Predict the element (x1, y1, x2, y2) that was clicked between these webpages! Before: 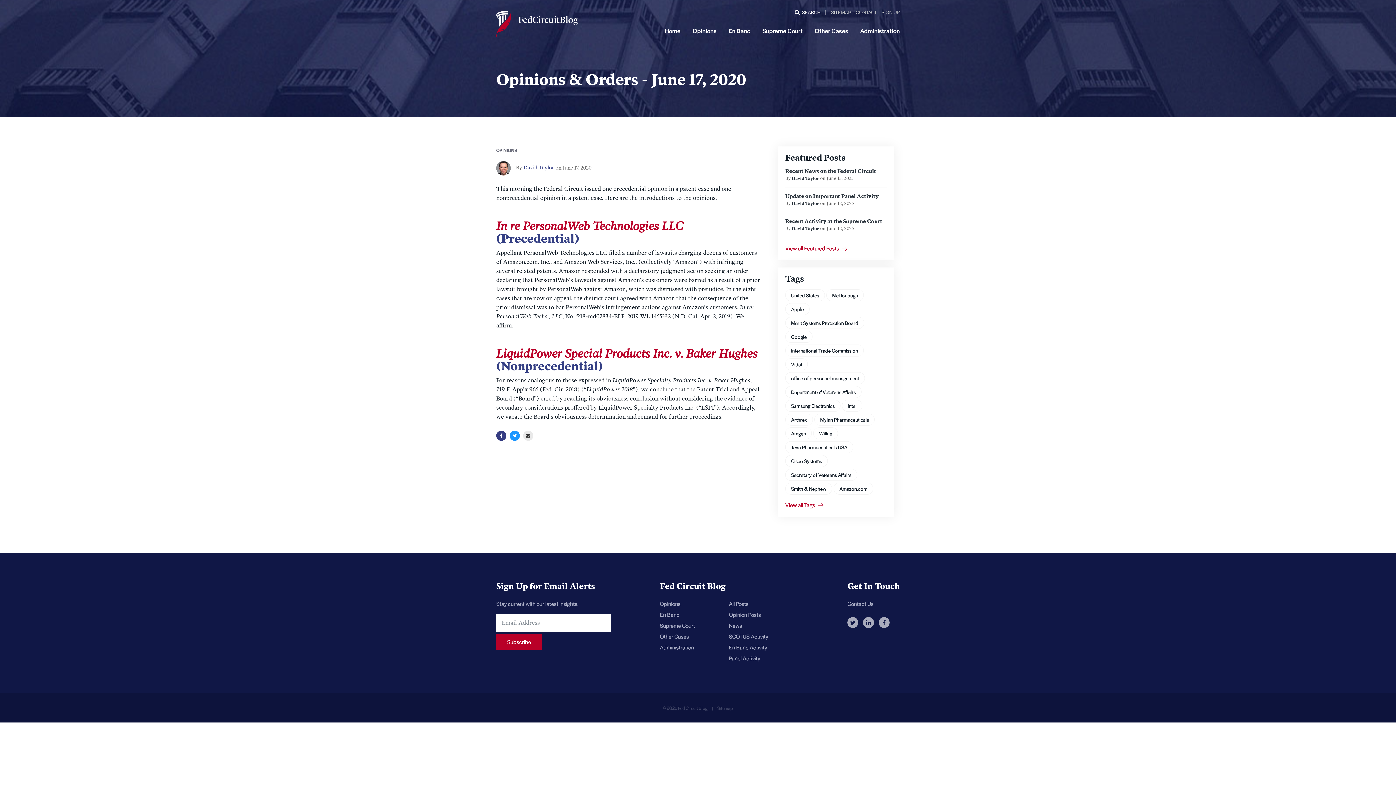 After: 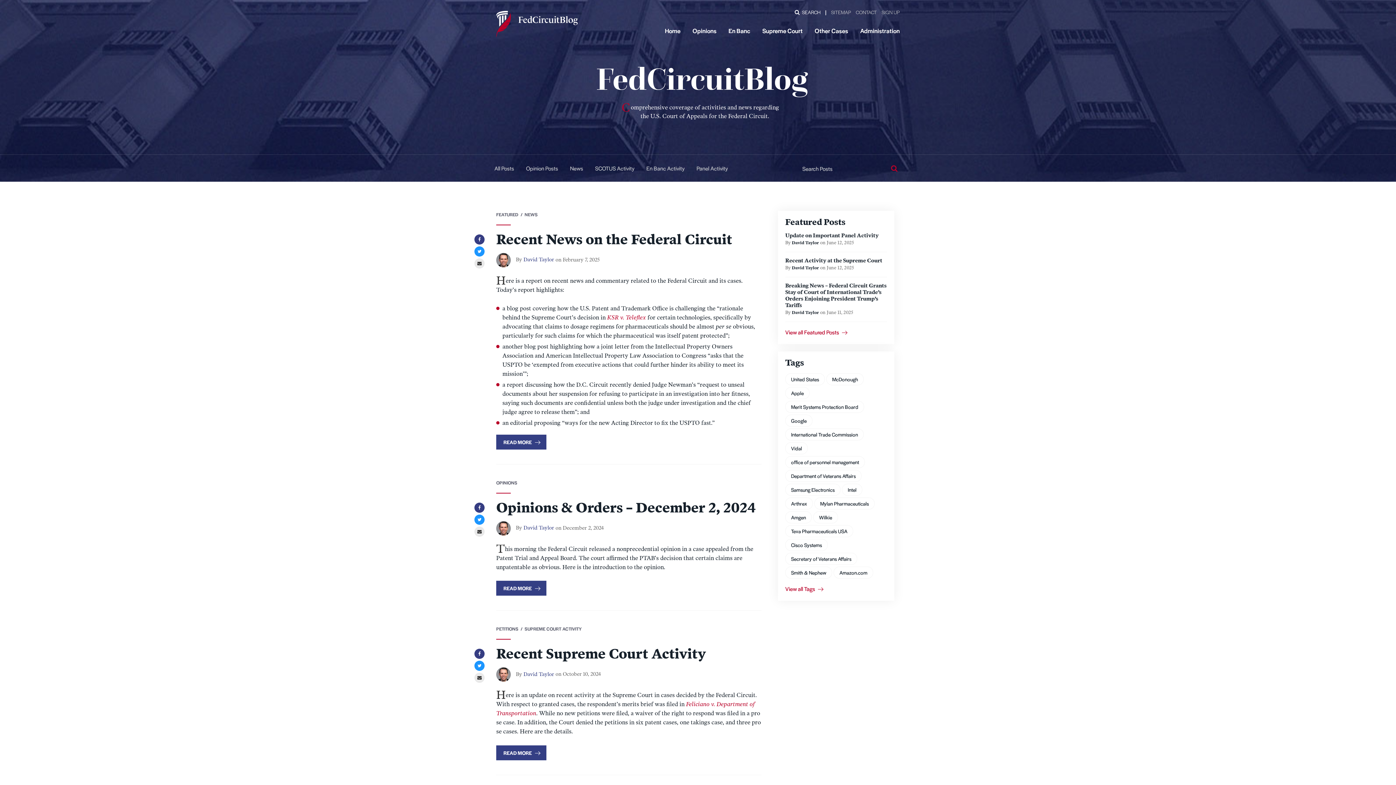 Action: label: Vidal bbox: (785, 358, 808, 370)